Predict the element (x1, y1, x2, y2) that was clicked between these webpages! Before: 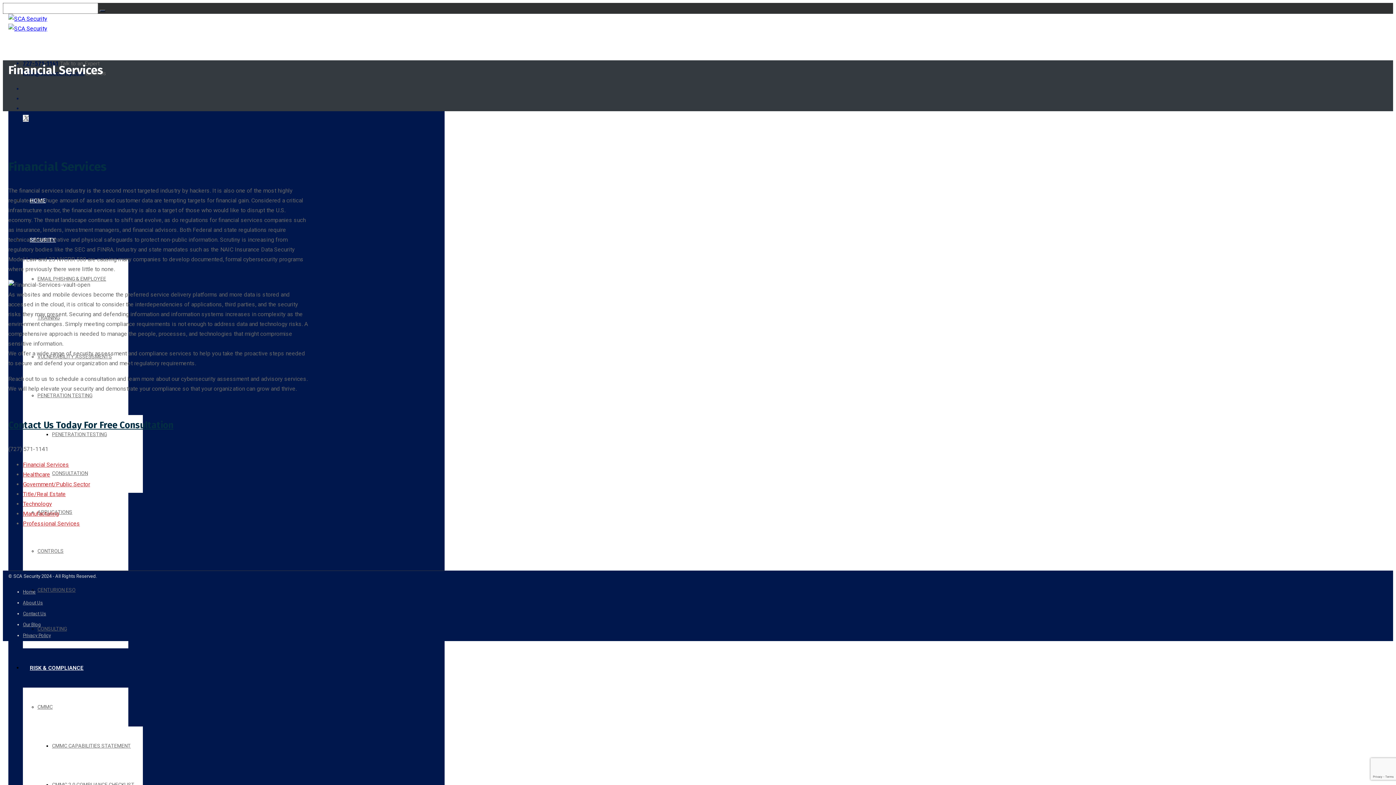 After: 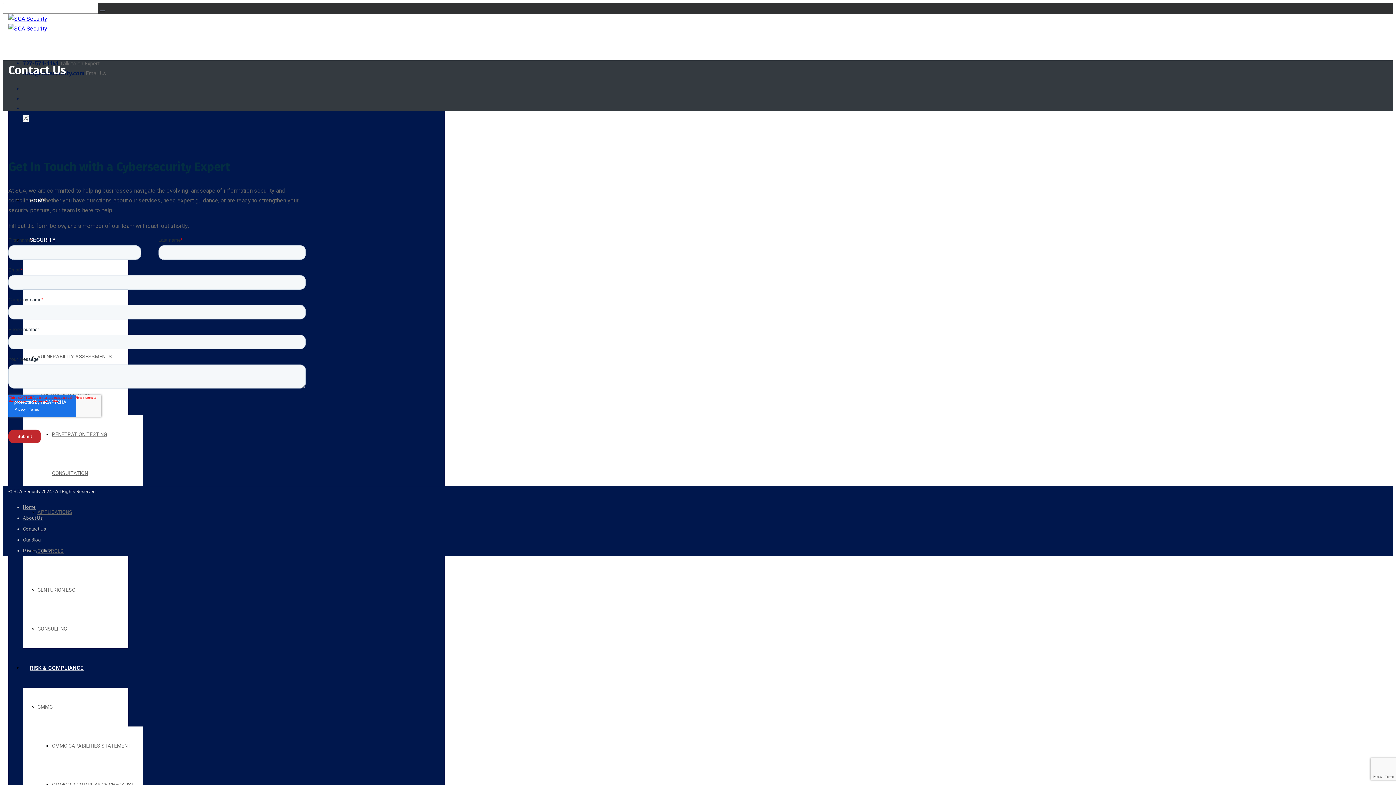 Action: bbox: (22, 611, 46, 616) label: Contact Us